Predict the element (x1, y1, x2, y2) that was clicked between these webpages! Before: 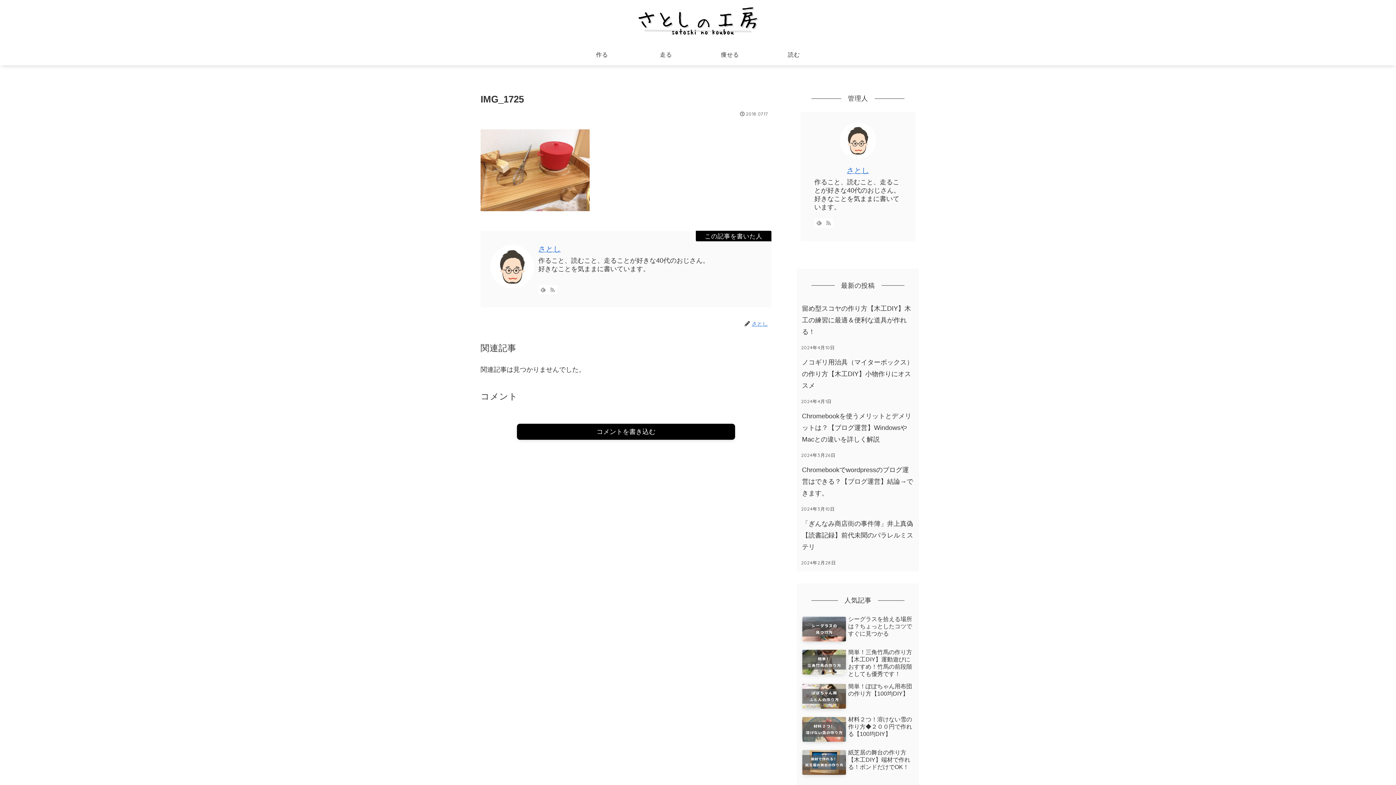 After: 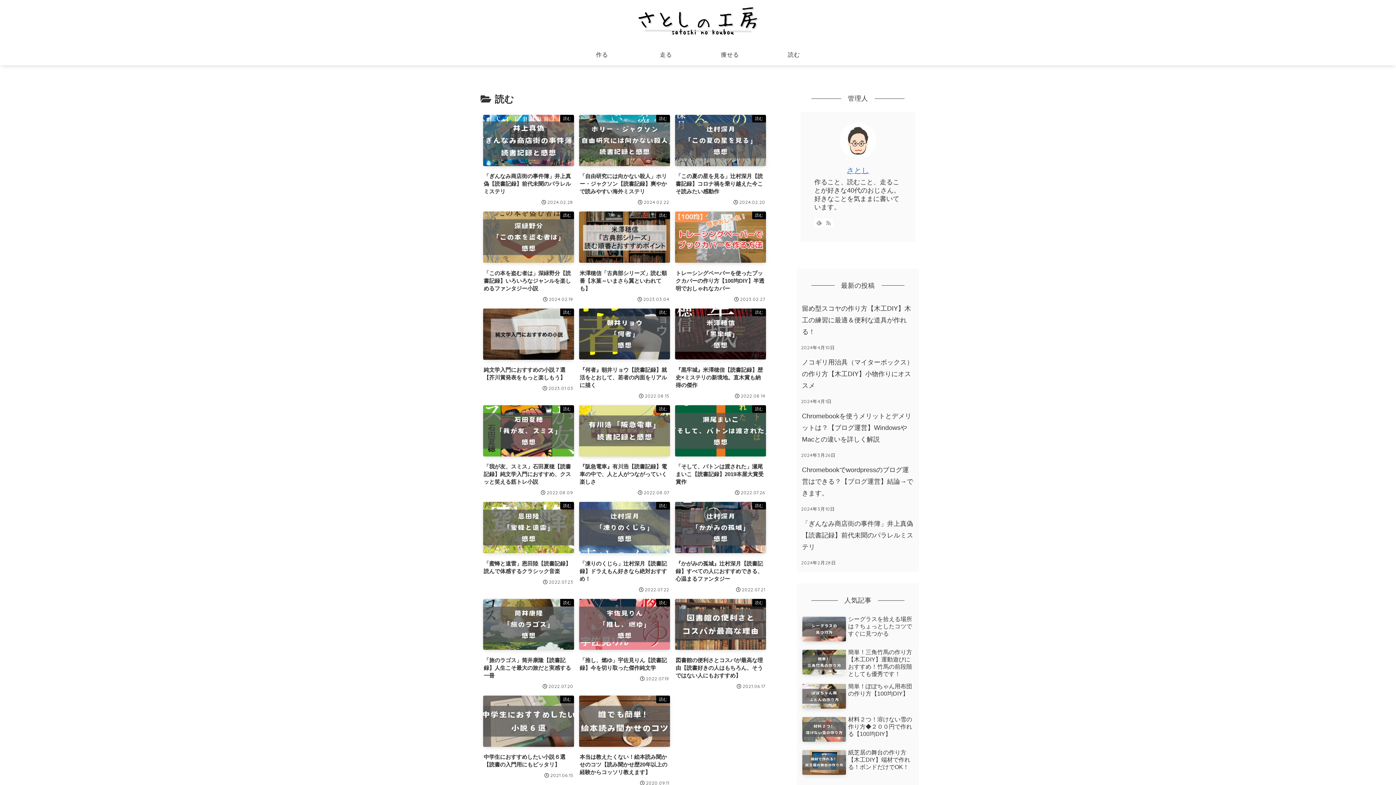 Action: label: 読む bbox: (762, 43, 826, 65)